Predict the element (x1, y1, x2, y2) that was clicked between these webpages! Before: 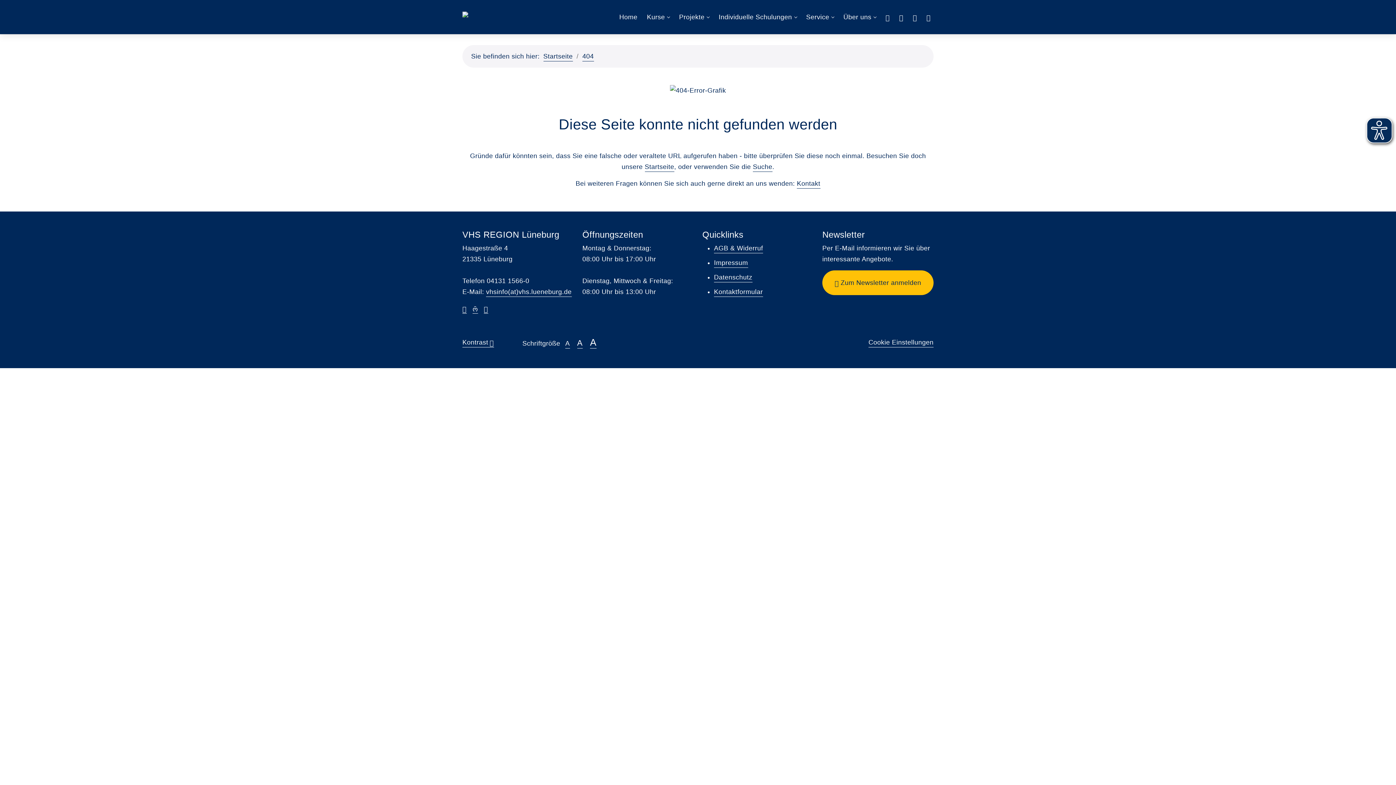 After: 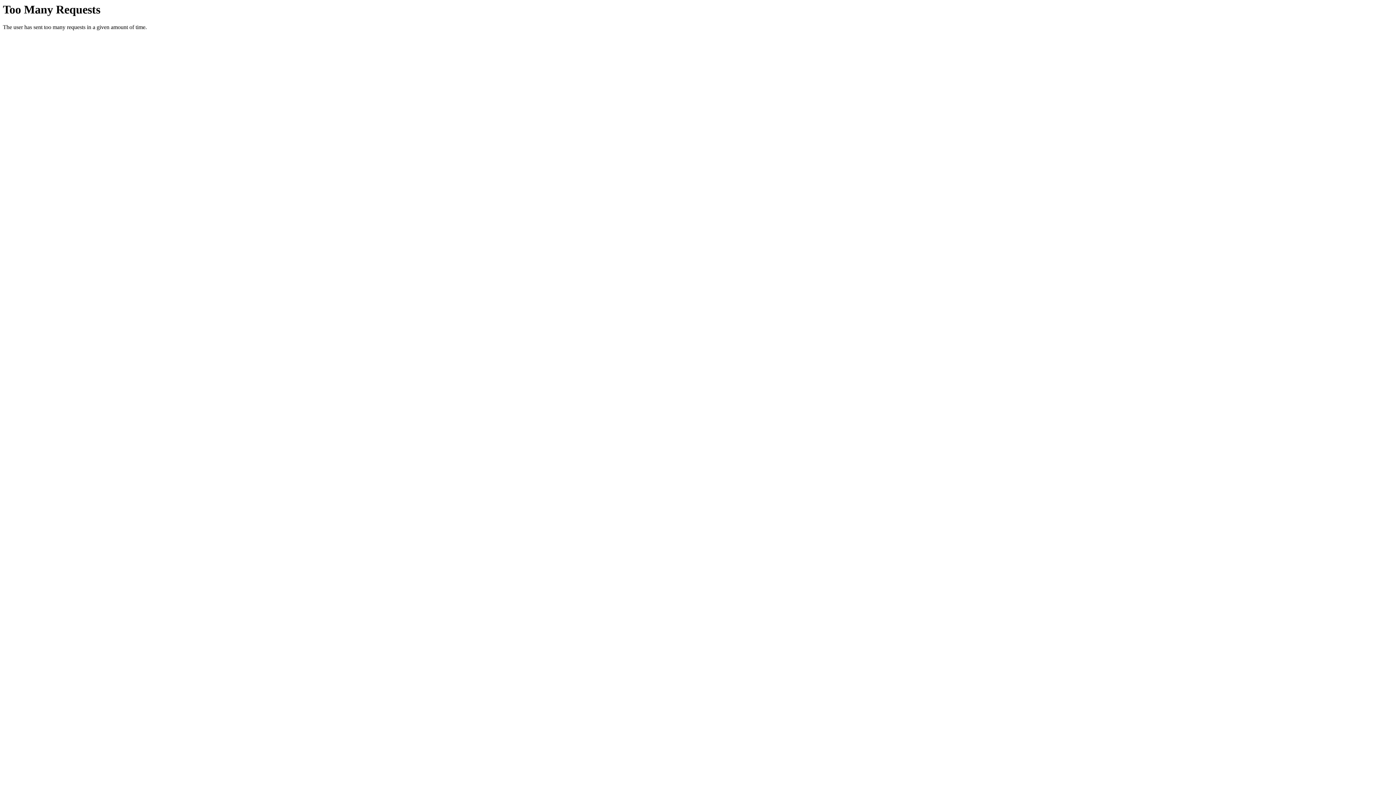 Action: bbox: (582, 52, 594, 61) label: 404